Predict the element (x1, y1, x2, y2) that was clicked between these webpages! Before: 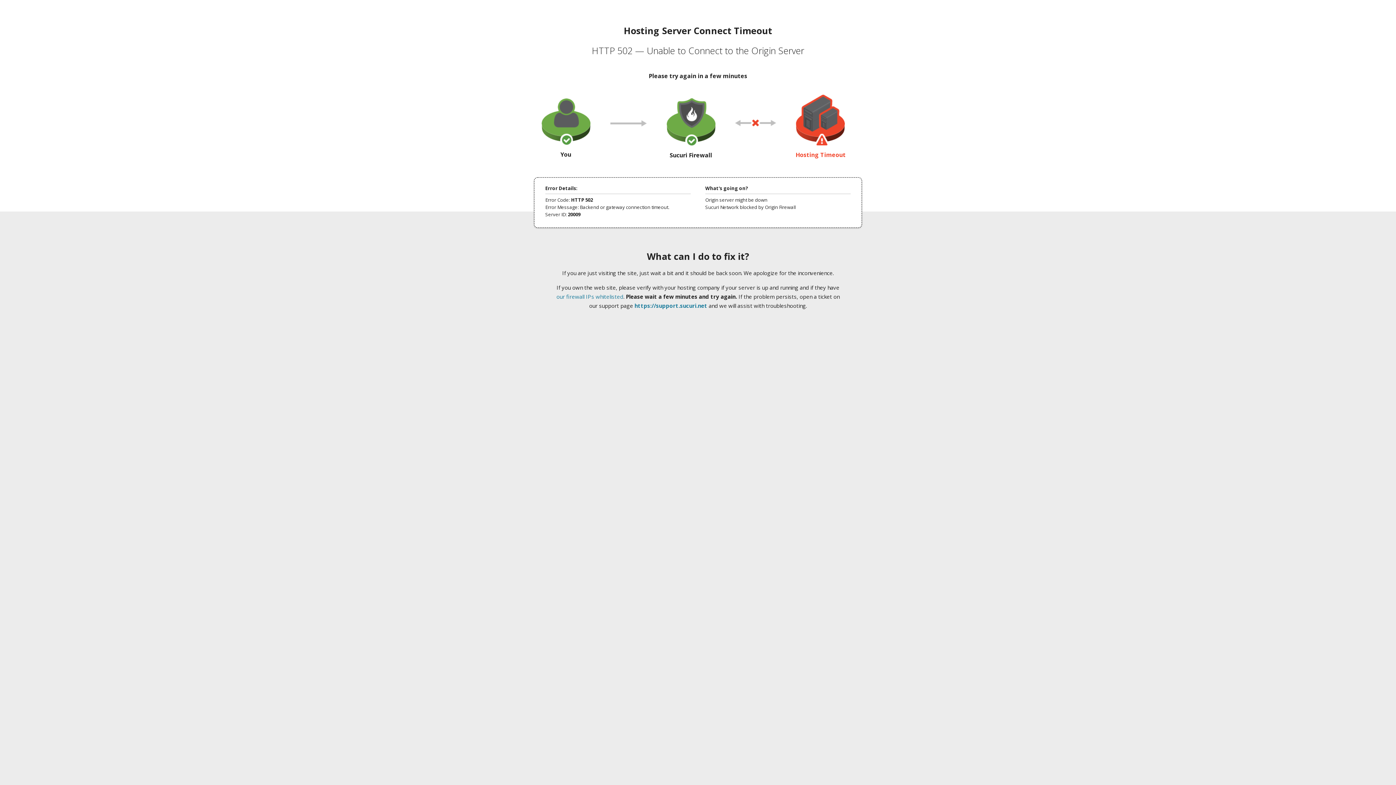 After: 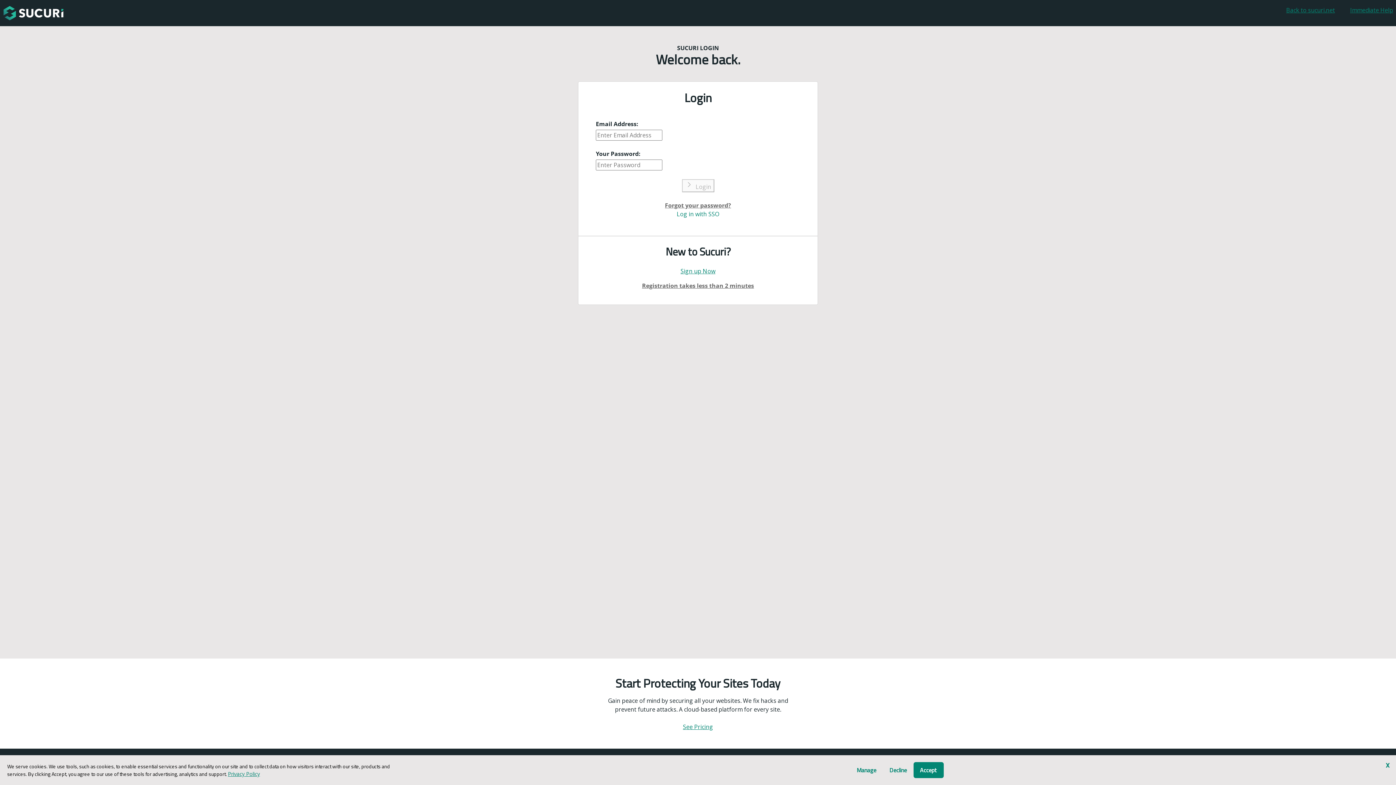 Action: label: https://support.sucuri.net bbox: (634, 302, 707, 309)